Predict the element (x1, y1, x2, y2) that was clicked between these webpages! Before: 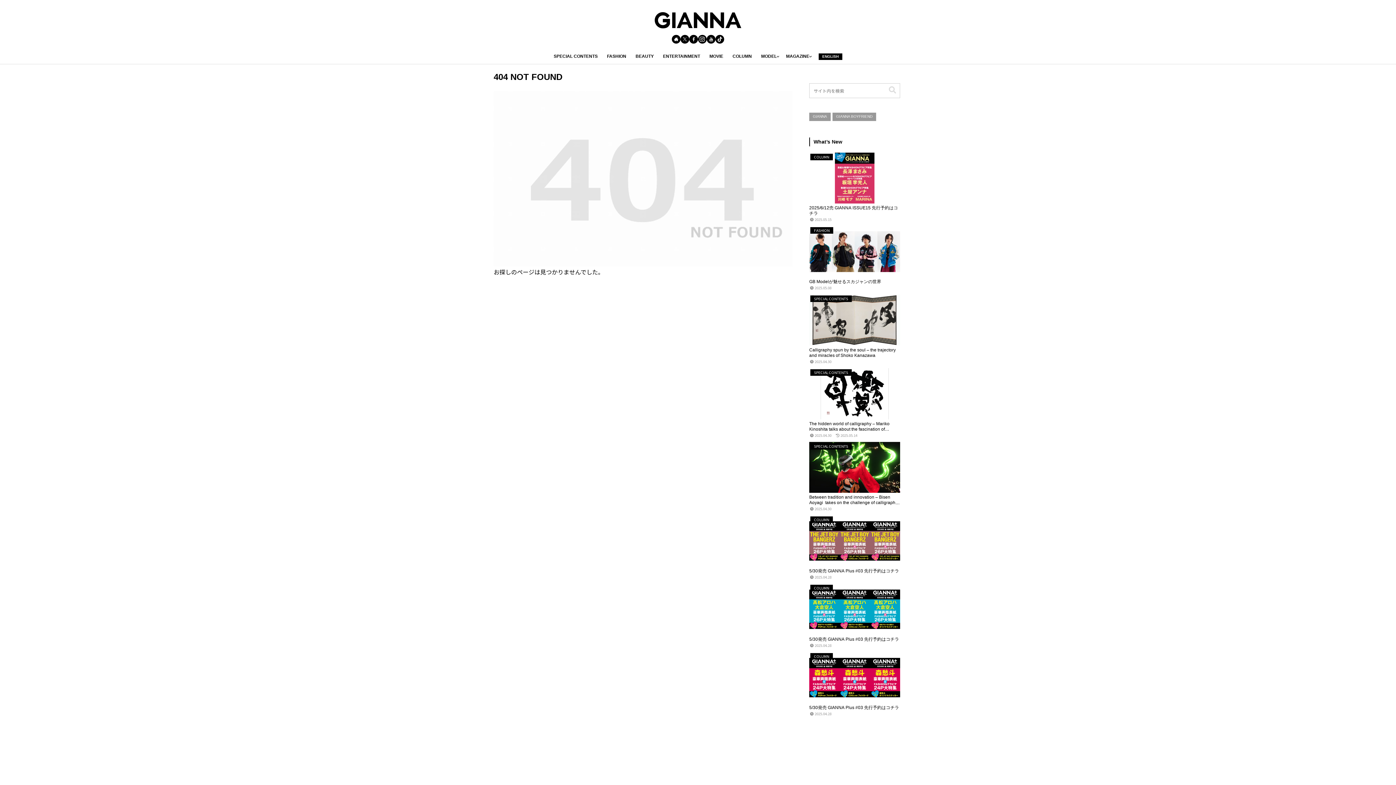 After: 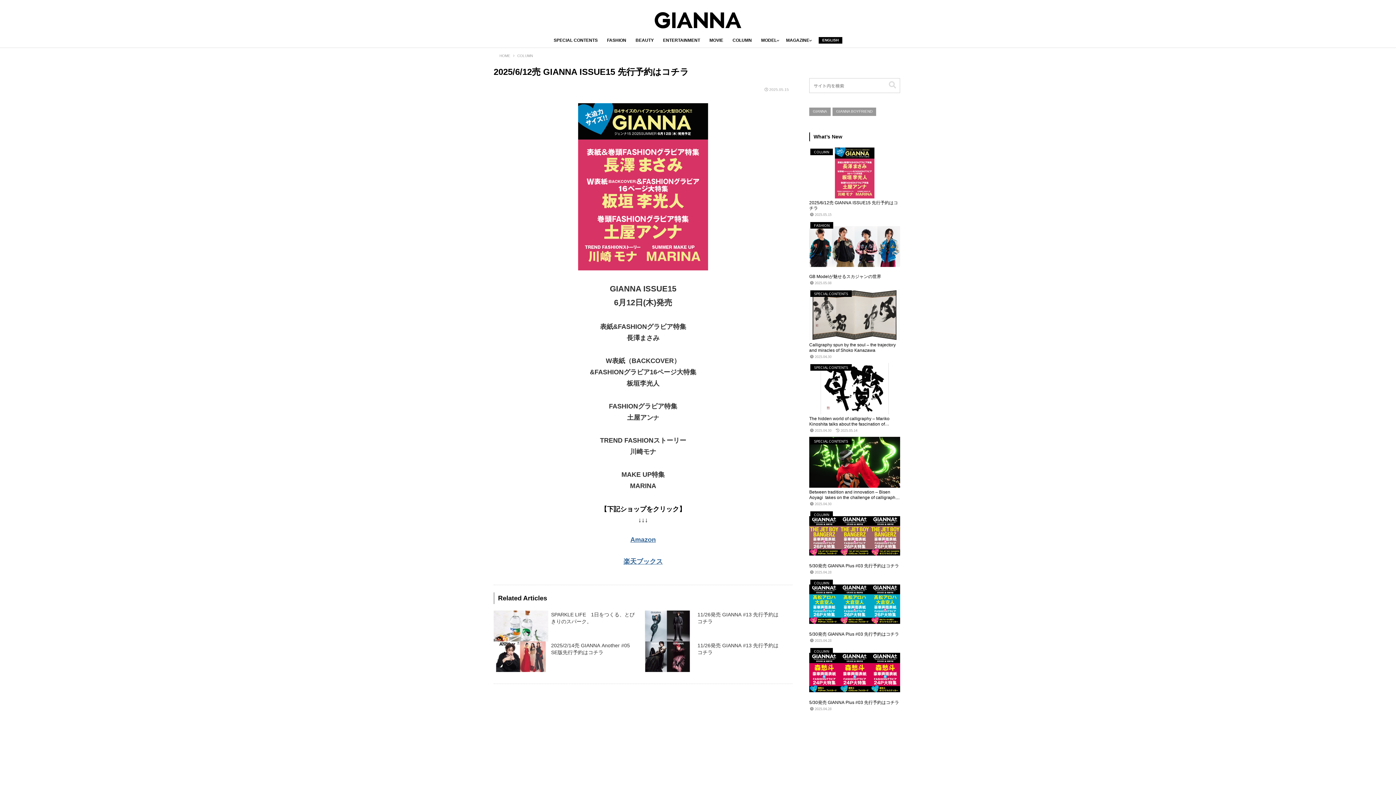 Action: label: COLUMN
2025/6/12売 GIANNA ISSUE15 先行予約はコチラ
2025.05.15 bbox: (809, 151, 900, 225)